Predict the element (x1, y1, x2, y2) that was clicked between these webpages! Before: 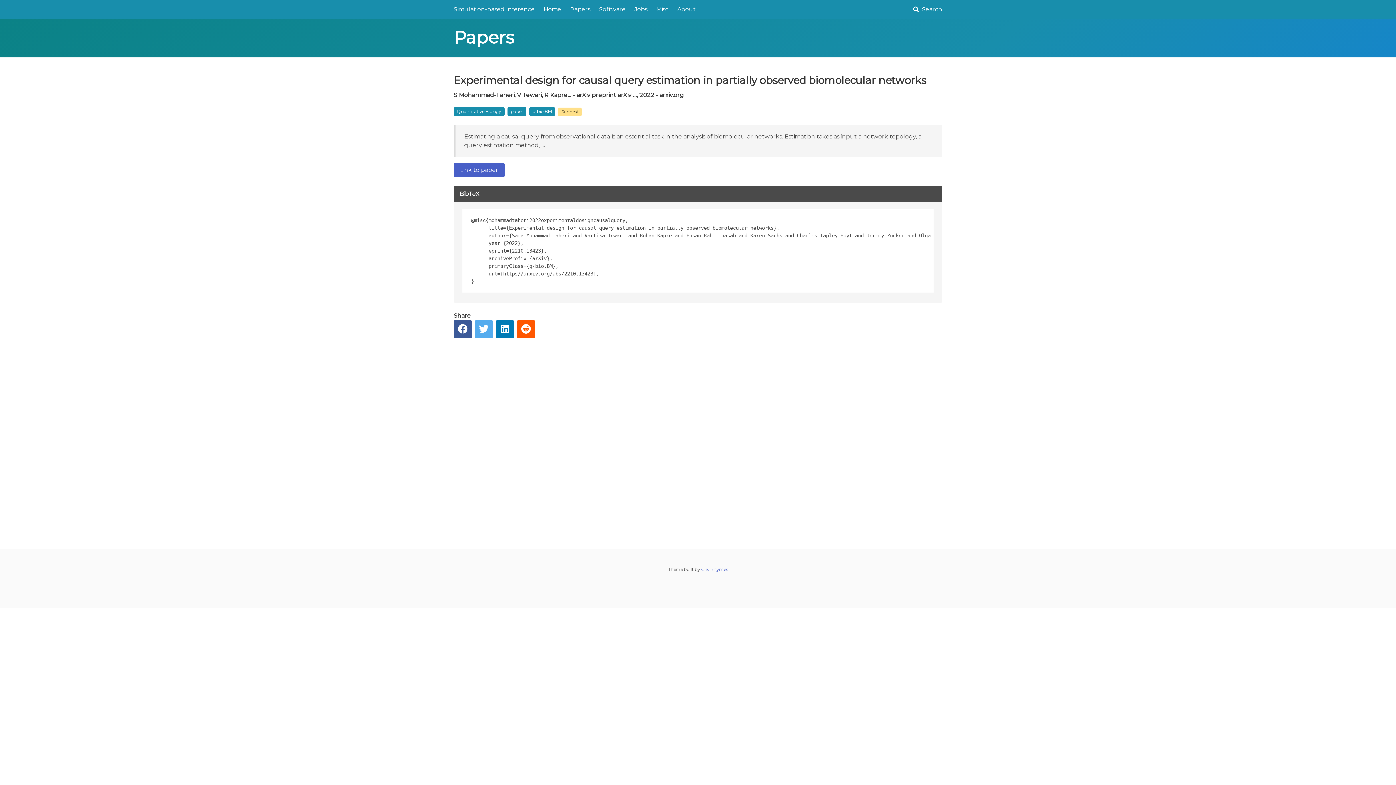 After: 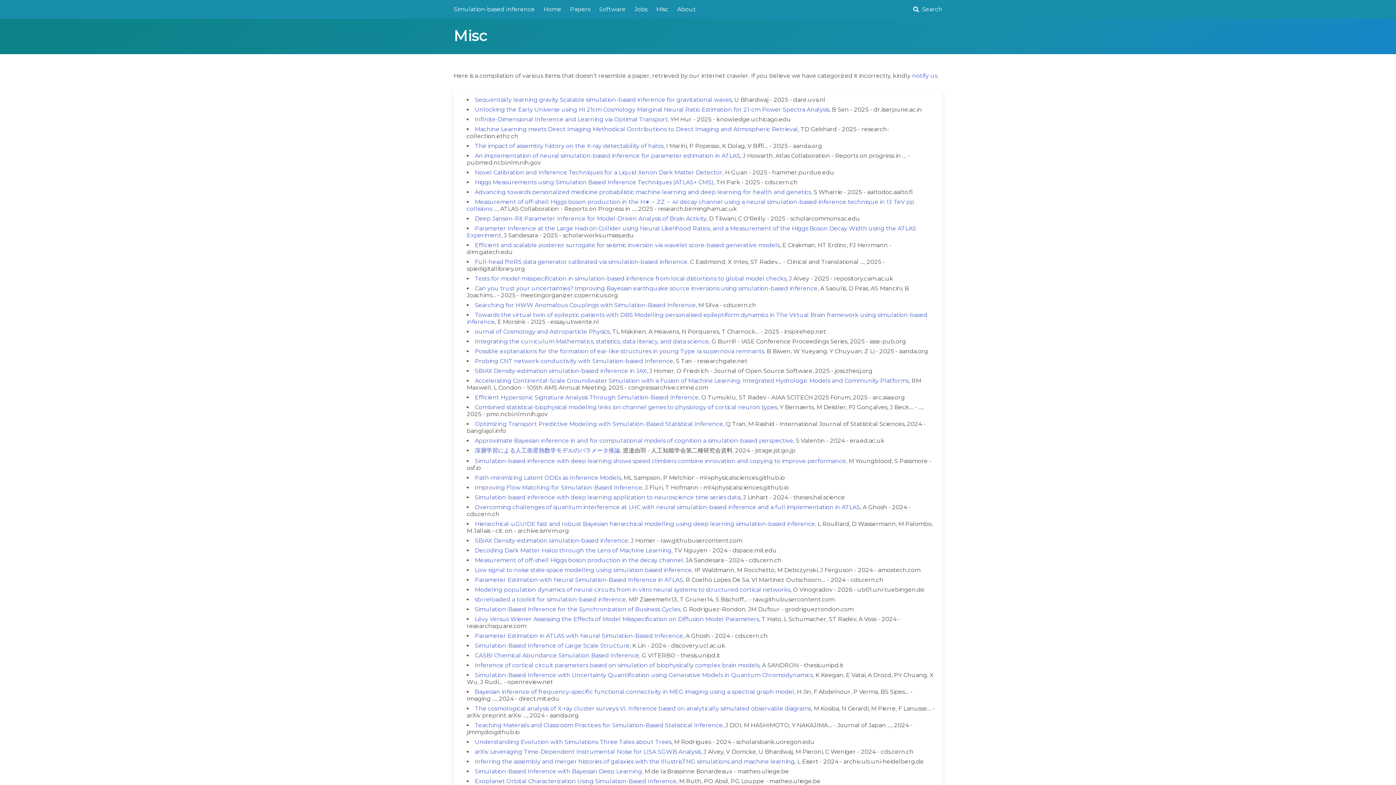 Action: bbox: (652, 0, 673, 18) label: Misc